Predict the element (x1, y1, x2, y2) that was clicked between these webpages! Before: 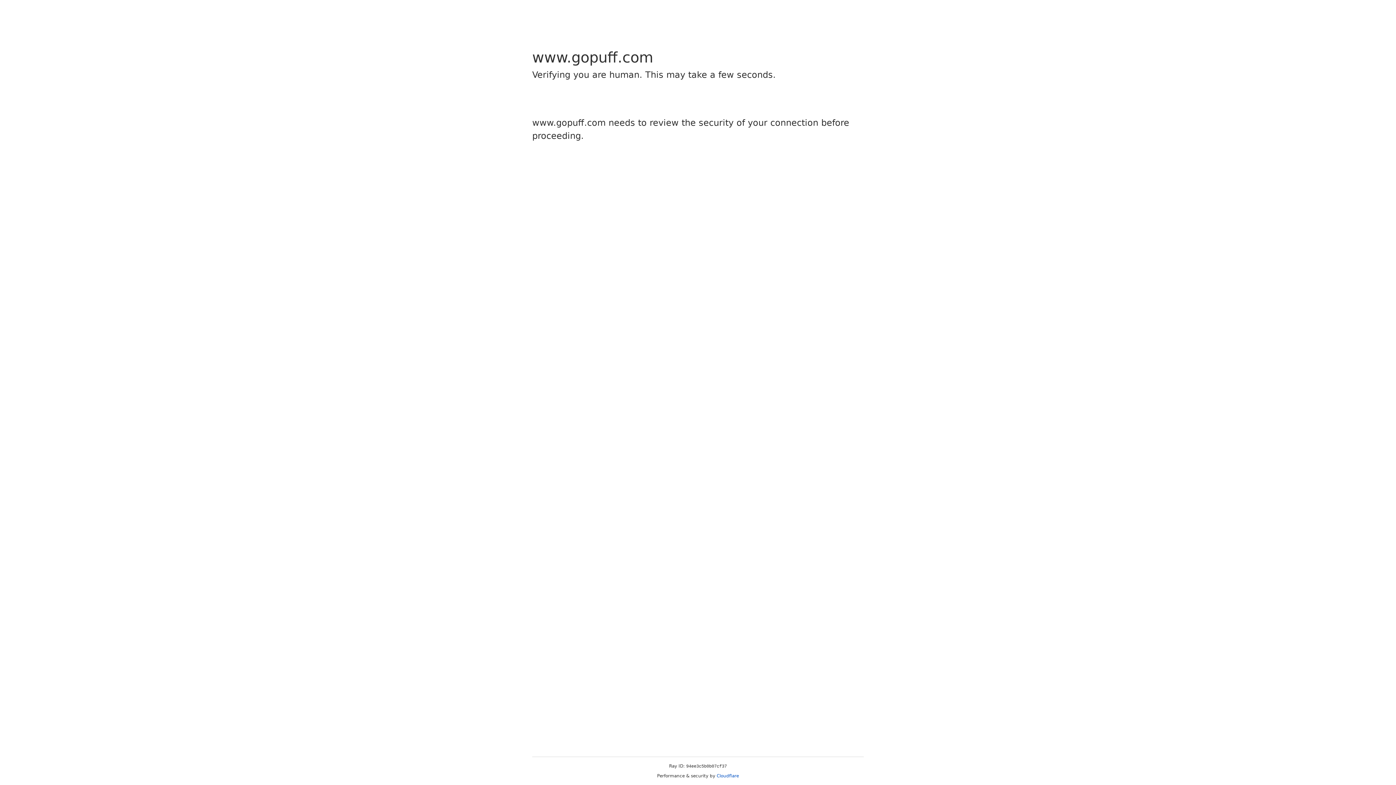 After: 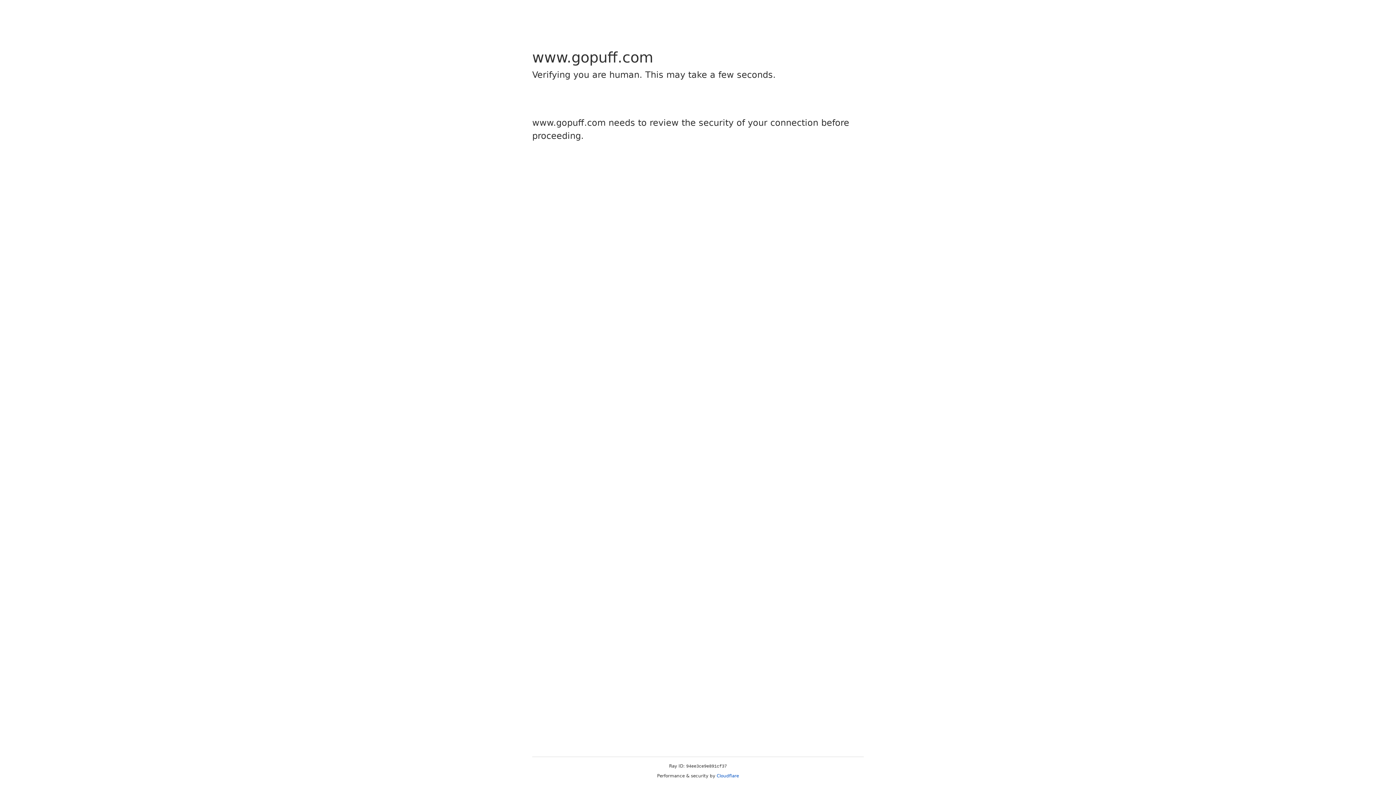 Action: bbox: (716, 773, 739, 778) label: Cloudflare